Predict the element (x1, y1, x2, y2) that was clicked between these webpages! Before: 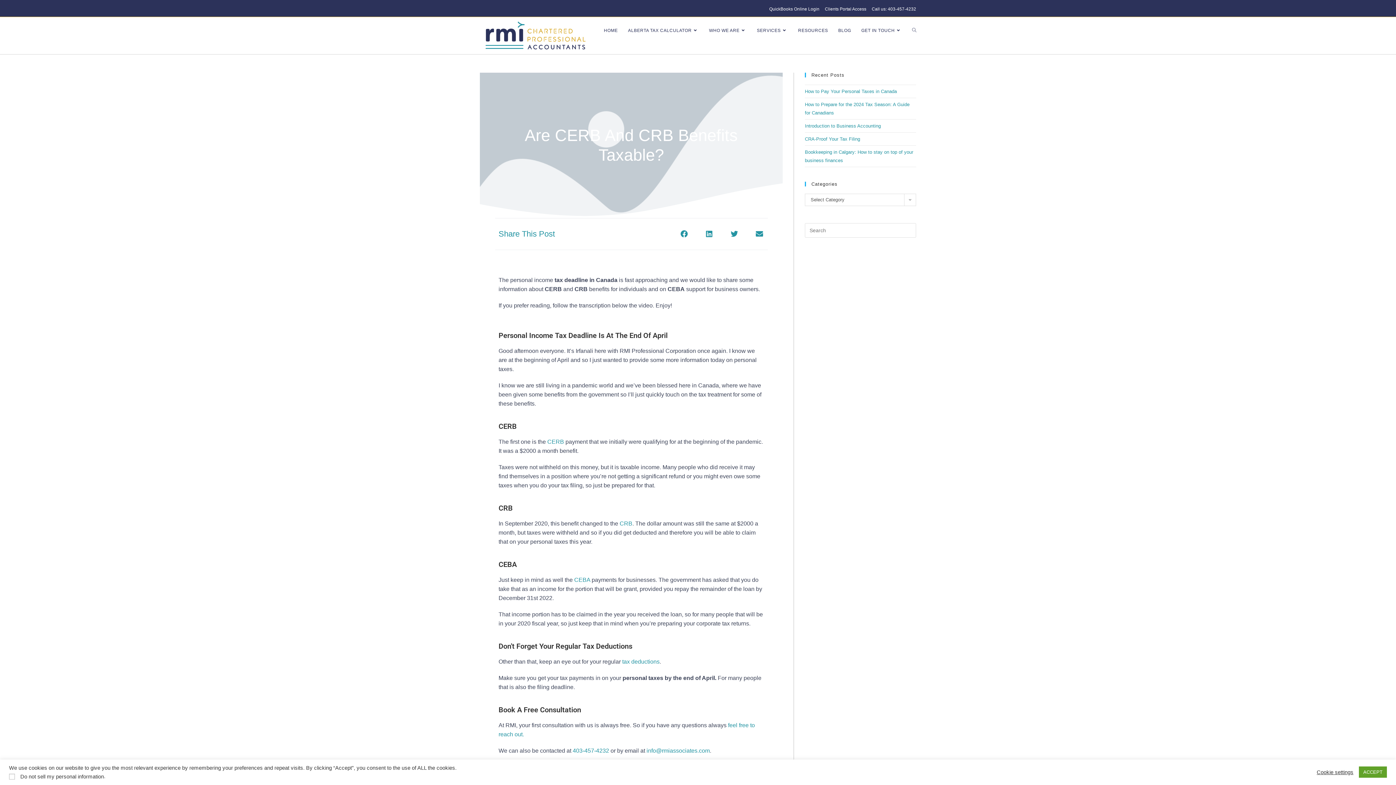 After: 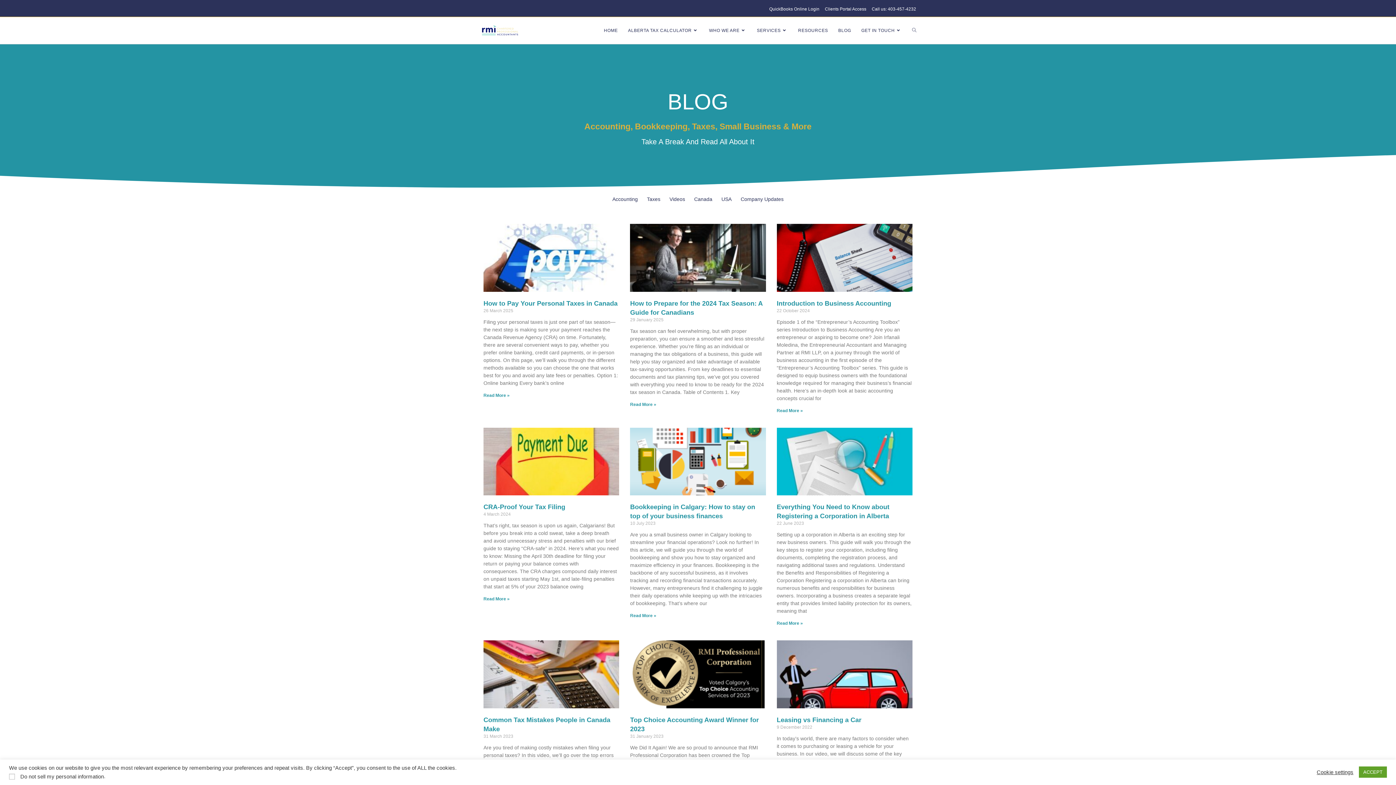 Action: label: BLOG bbox: (833, 17, 856, 44)